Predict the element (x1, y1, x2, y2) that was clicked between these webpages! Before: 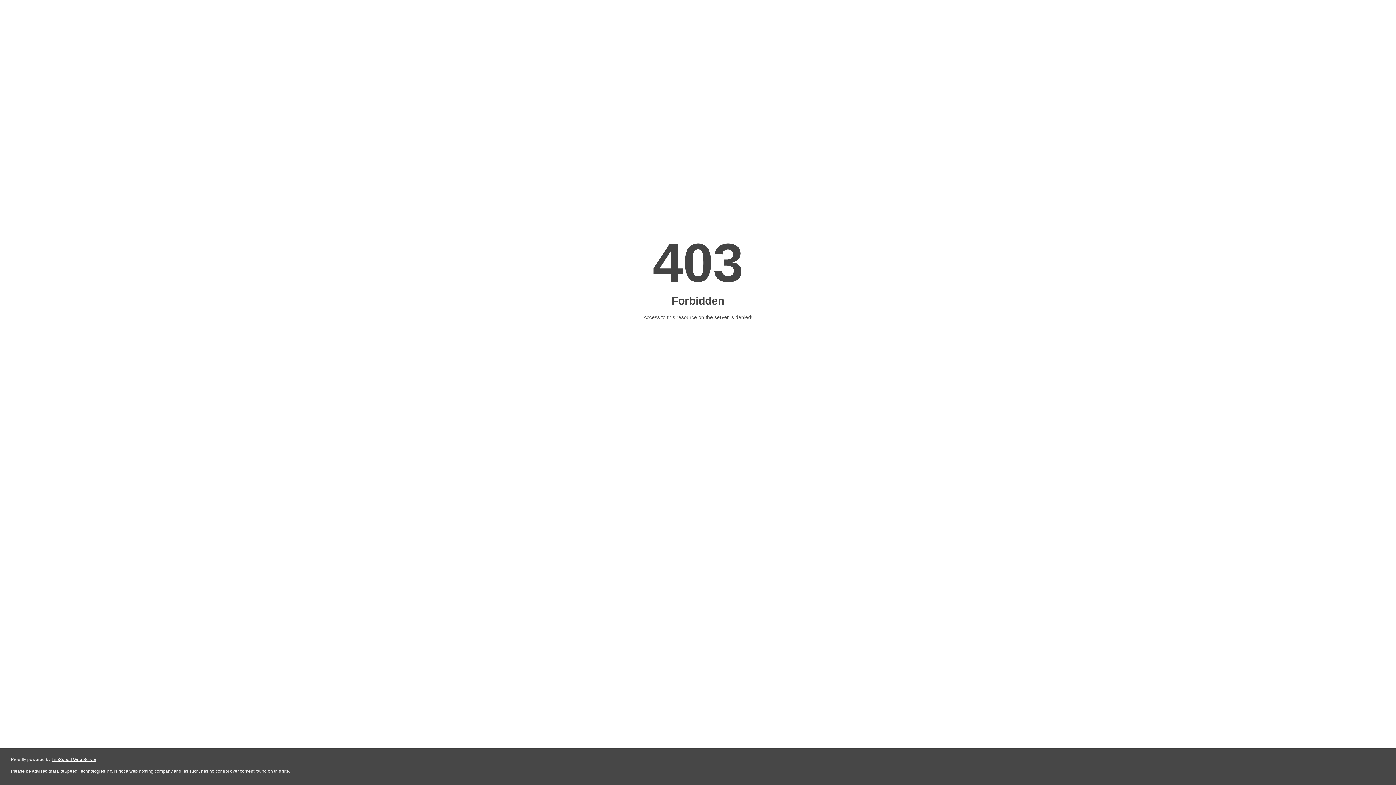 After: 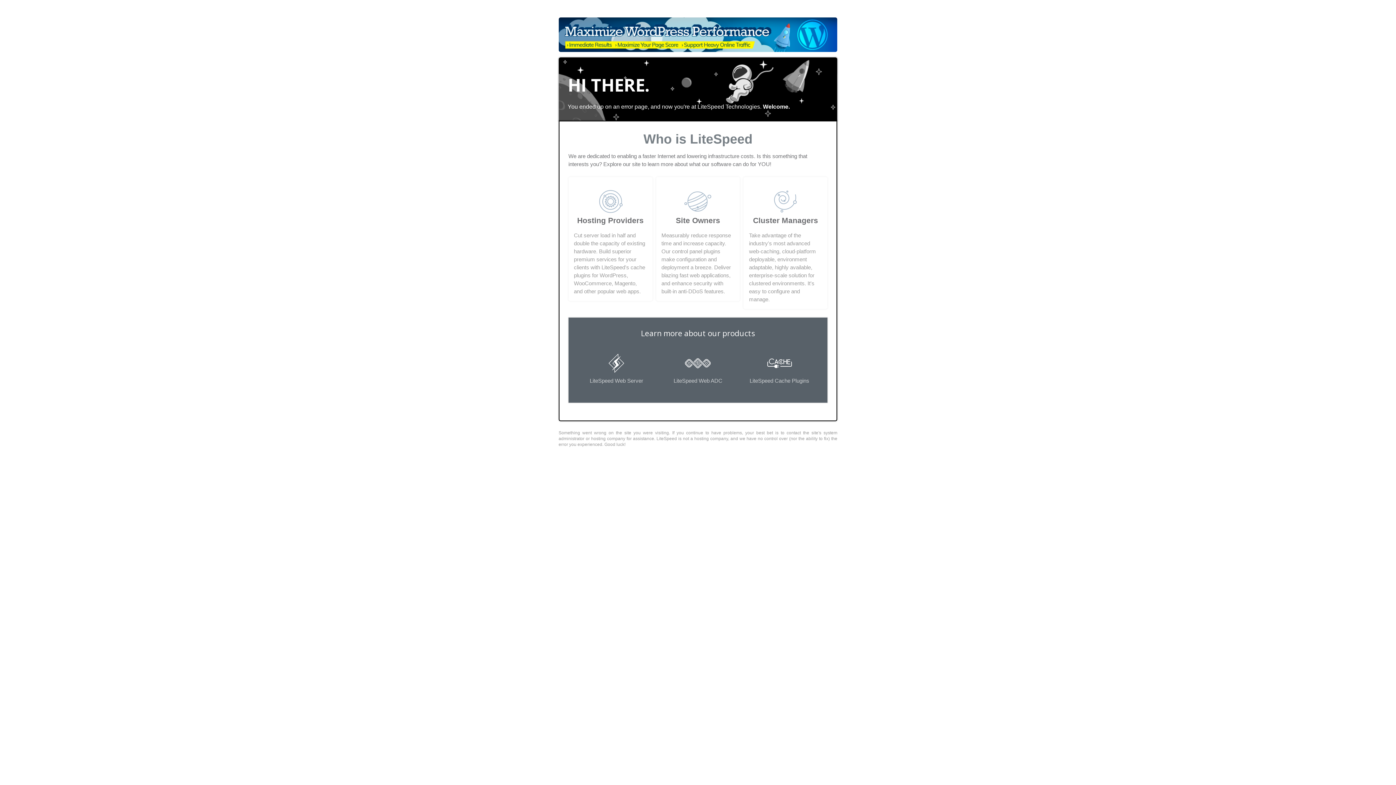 Action: bbox: (51, 757, 96, 762) label: LiteSpeed Web Server